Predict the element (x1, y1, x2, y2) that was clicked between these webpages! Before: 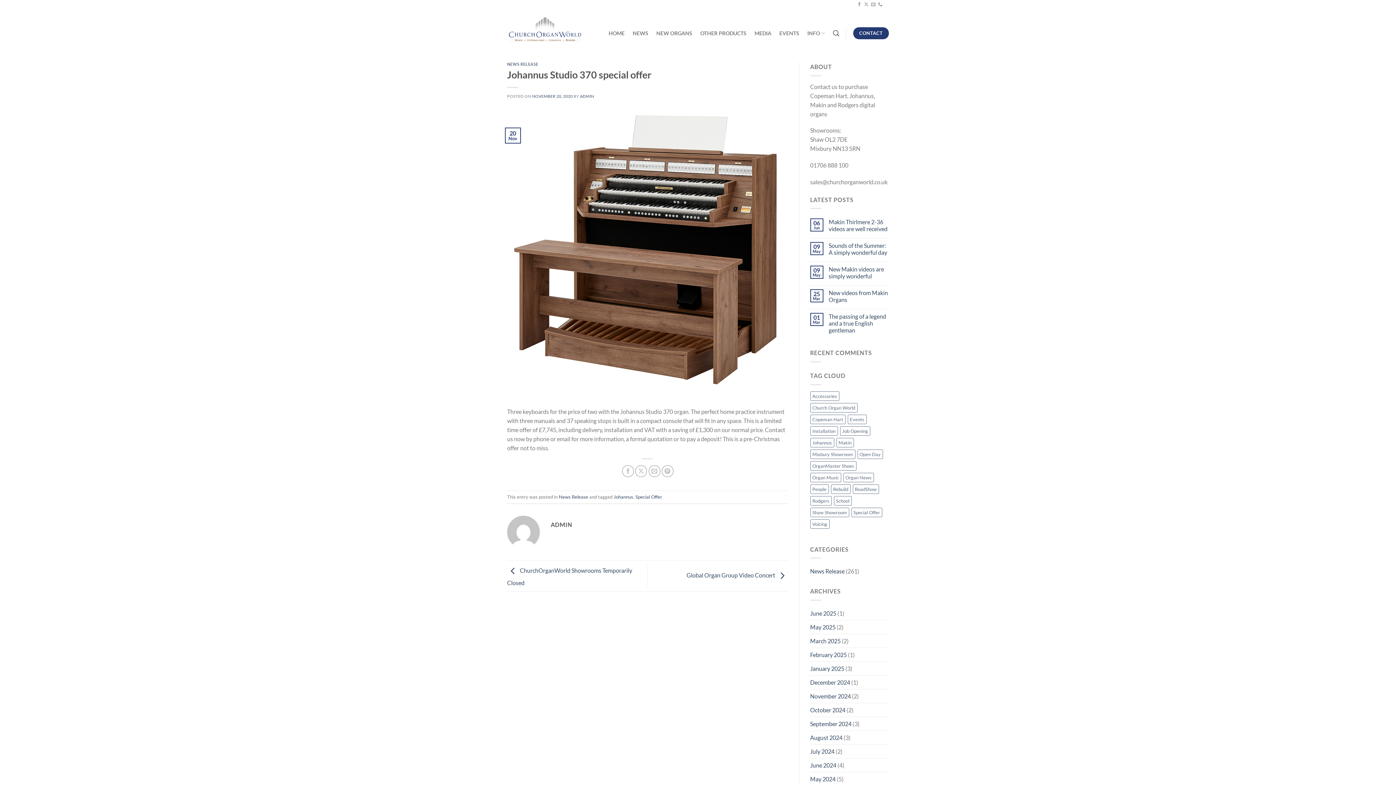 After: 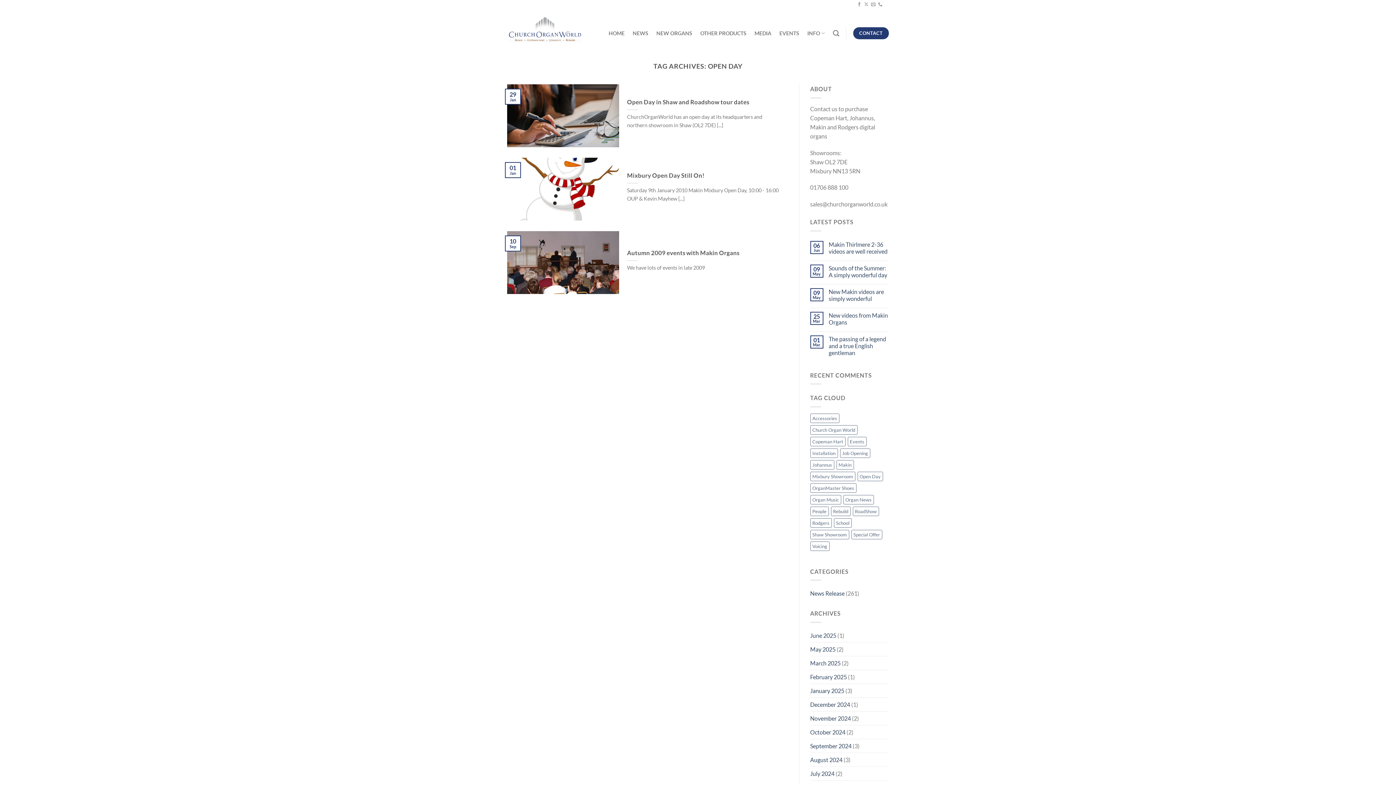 Action: bbox: (857, 449, 883, 459) label: Open Day (3 items)